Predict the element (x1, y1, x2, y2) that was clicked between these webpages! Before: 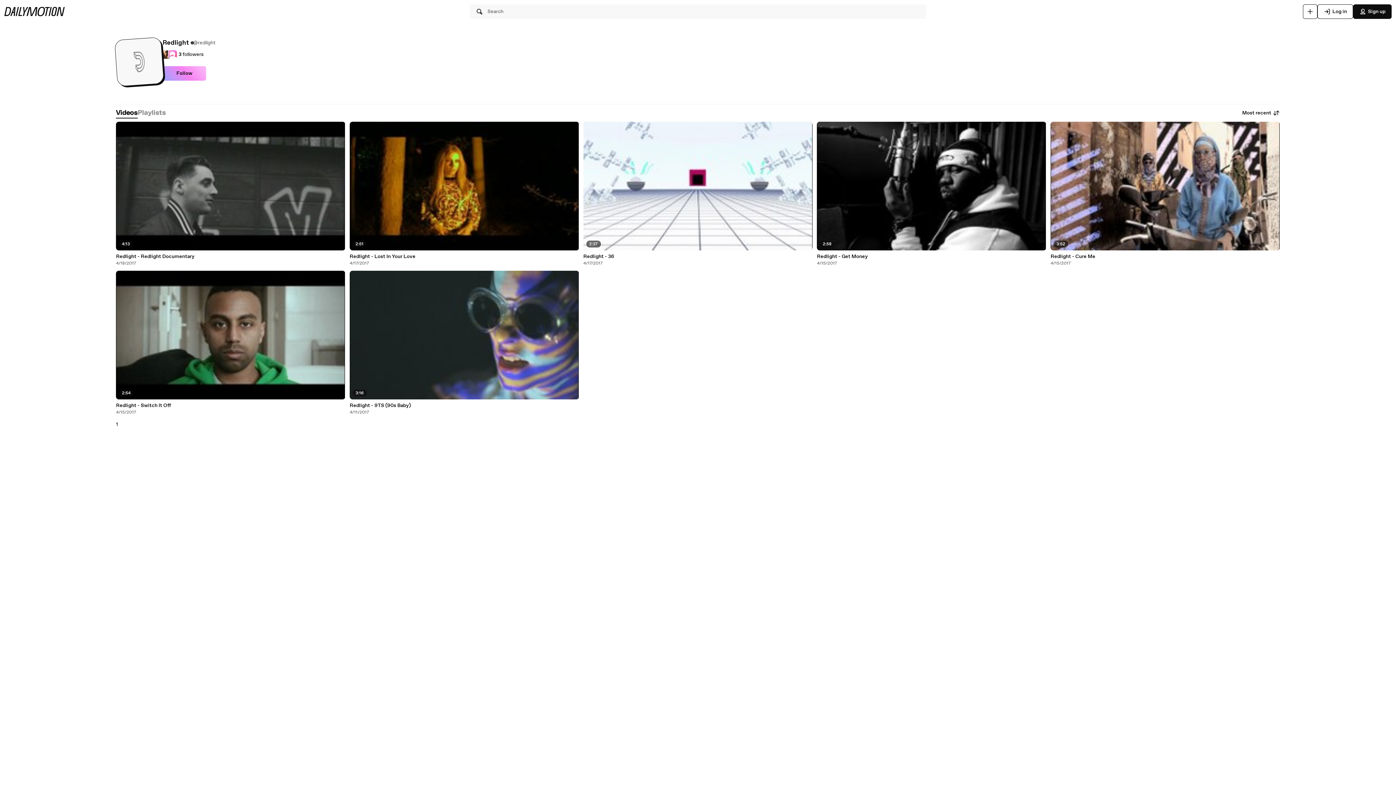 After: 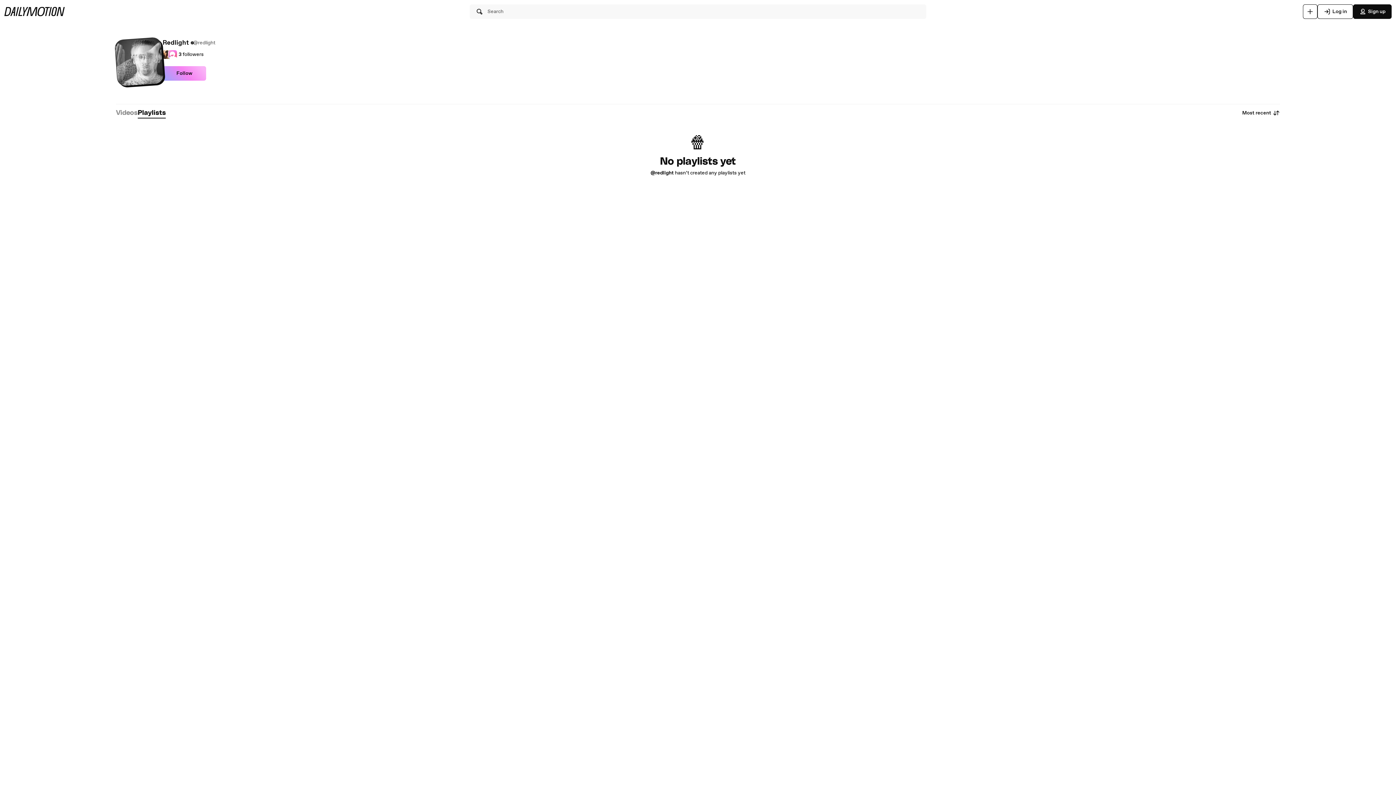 Action: label: Playlists bbox: (137, 108, 165, 117)